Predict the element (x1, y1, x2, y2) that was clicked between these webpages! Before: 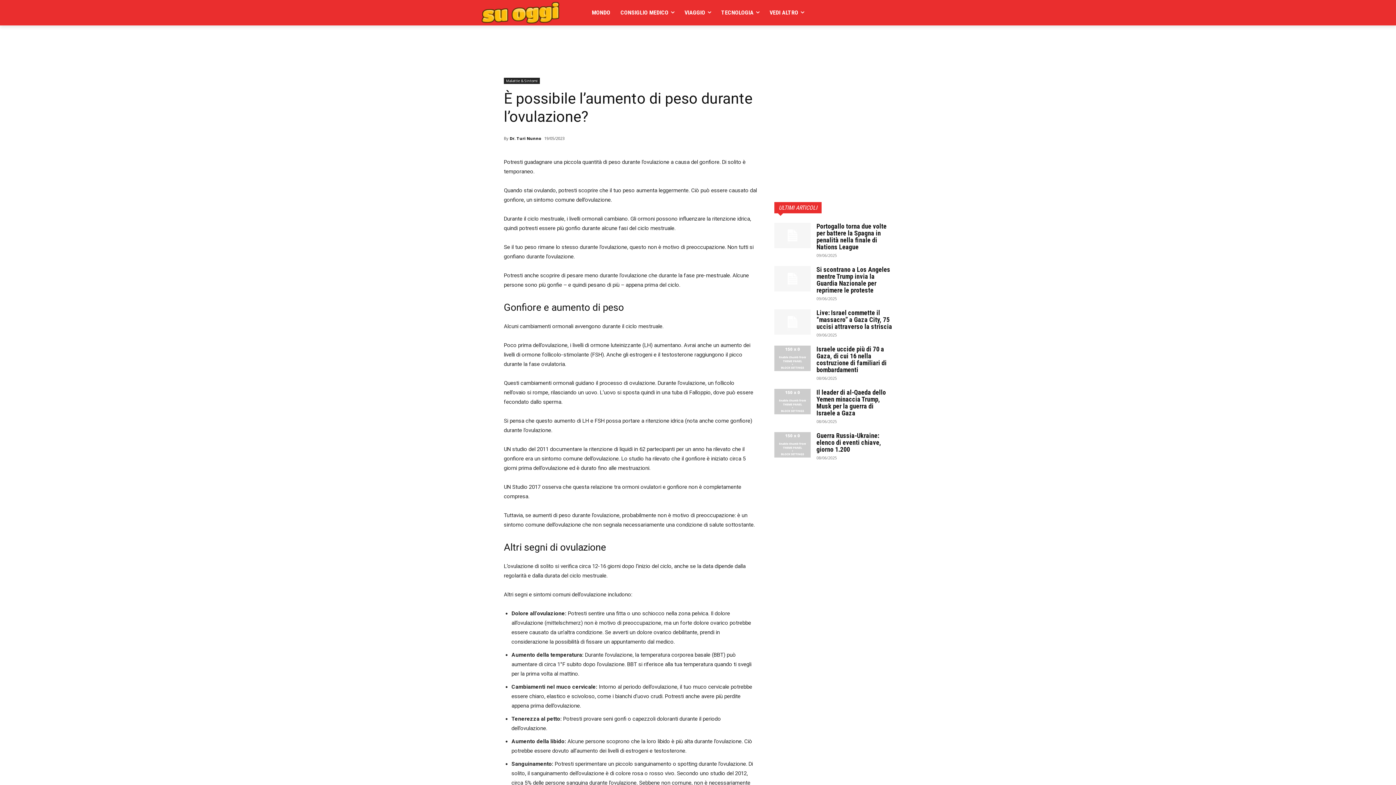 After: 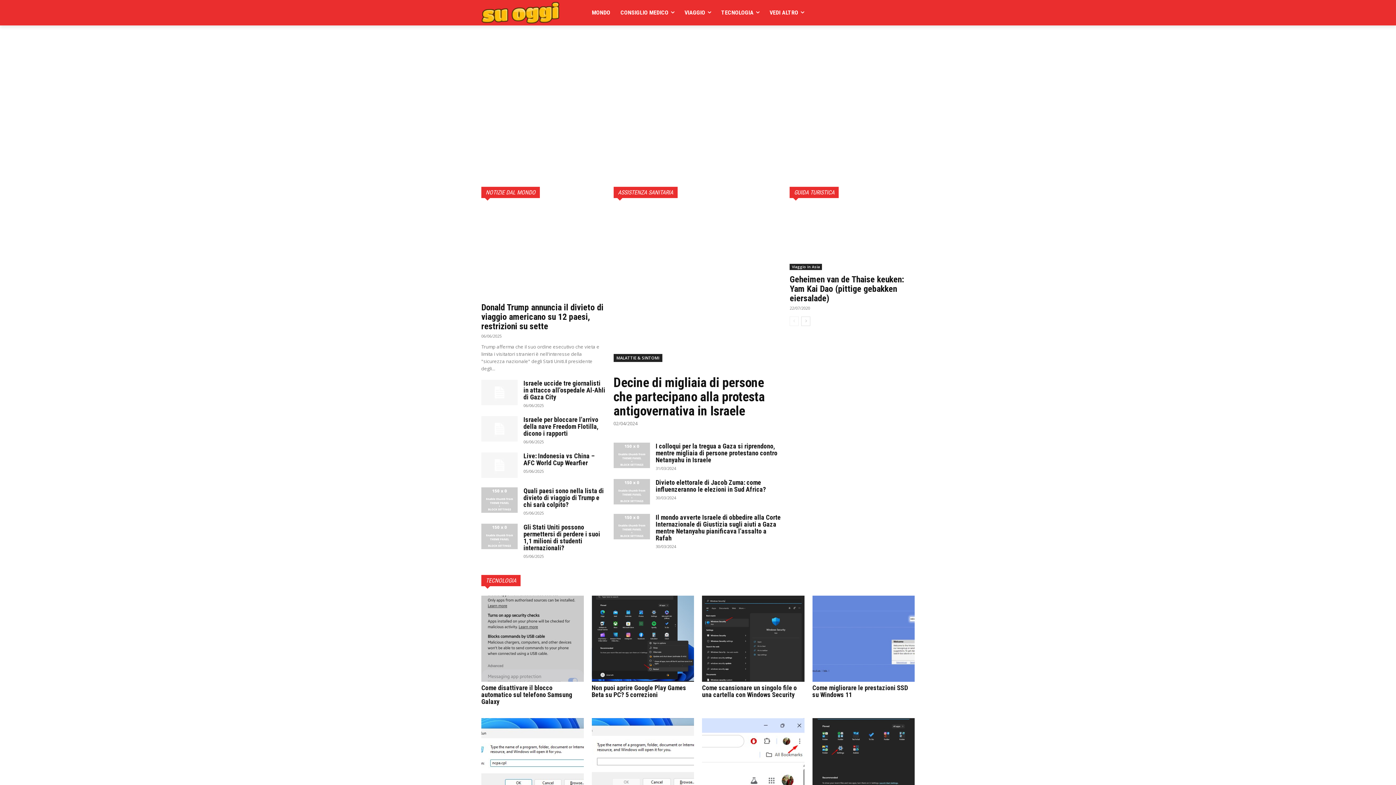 Action: bbox: (481, 1, 559, 23)